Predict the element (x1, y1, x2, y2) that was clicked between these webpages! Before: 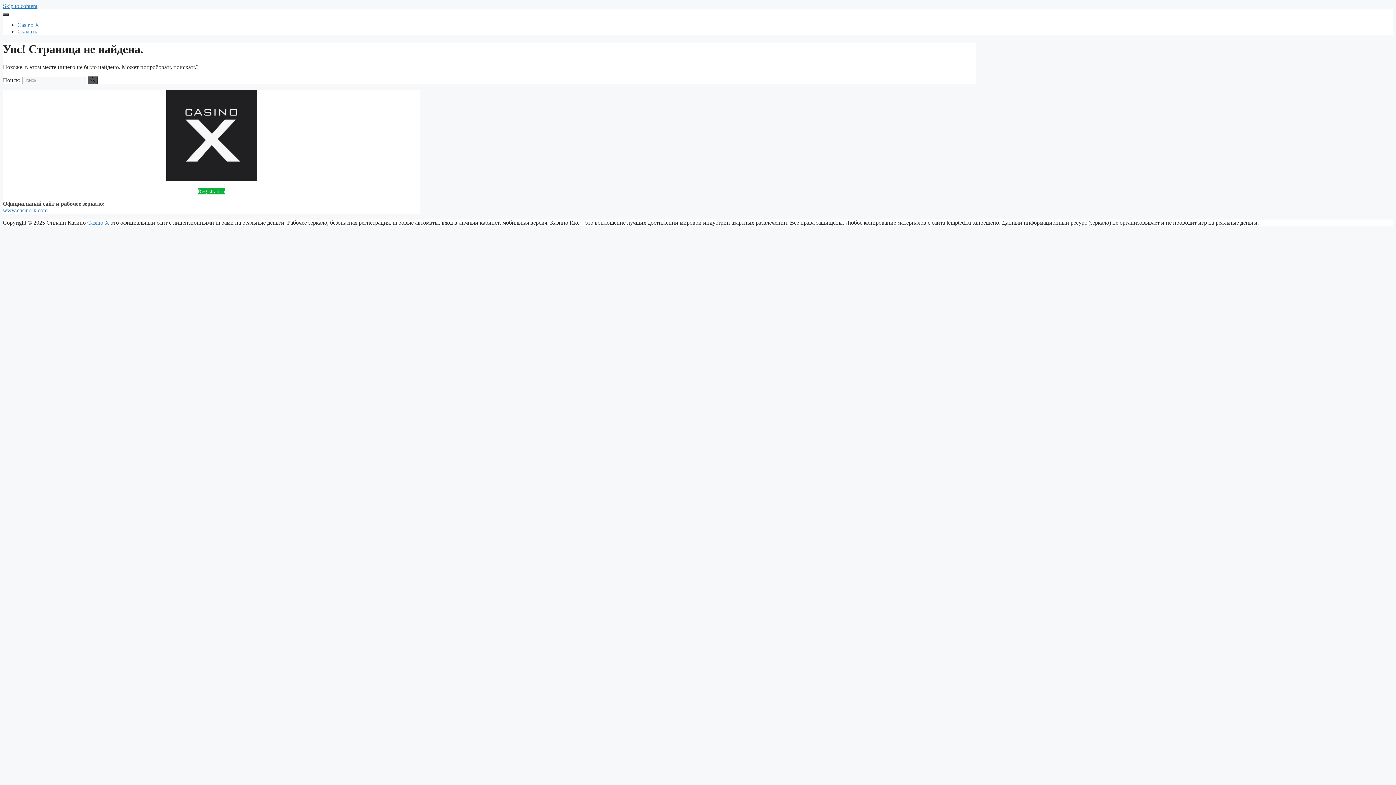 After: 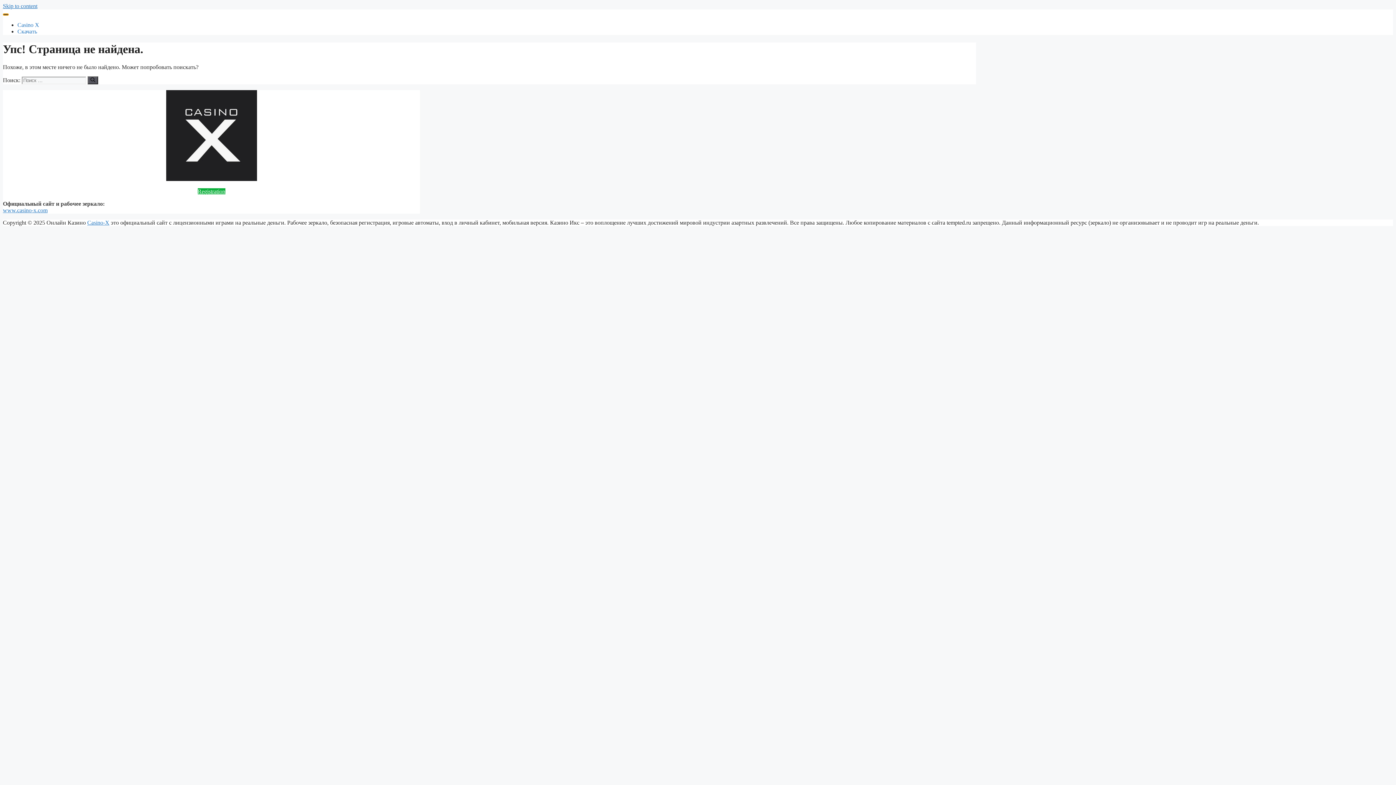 Action: bbox: (2, 13, 8, 15)